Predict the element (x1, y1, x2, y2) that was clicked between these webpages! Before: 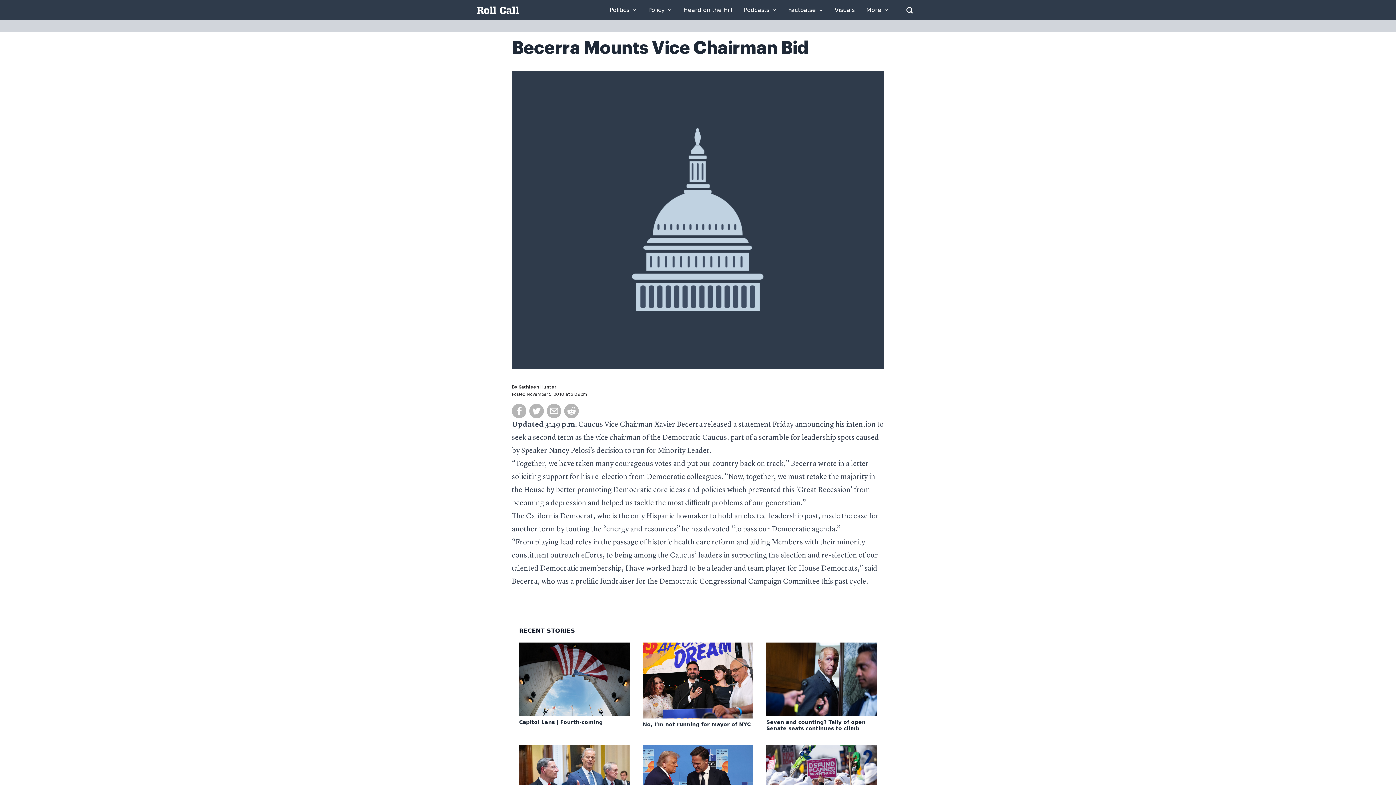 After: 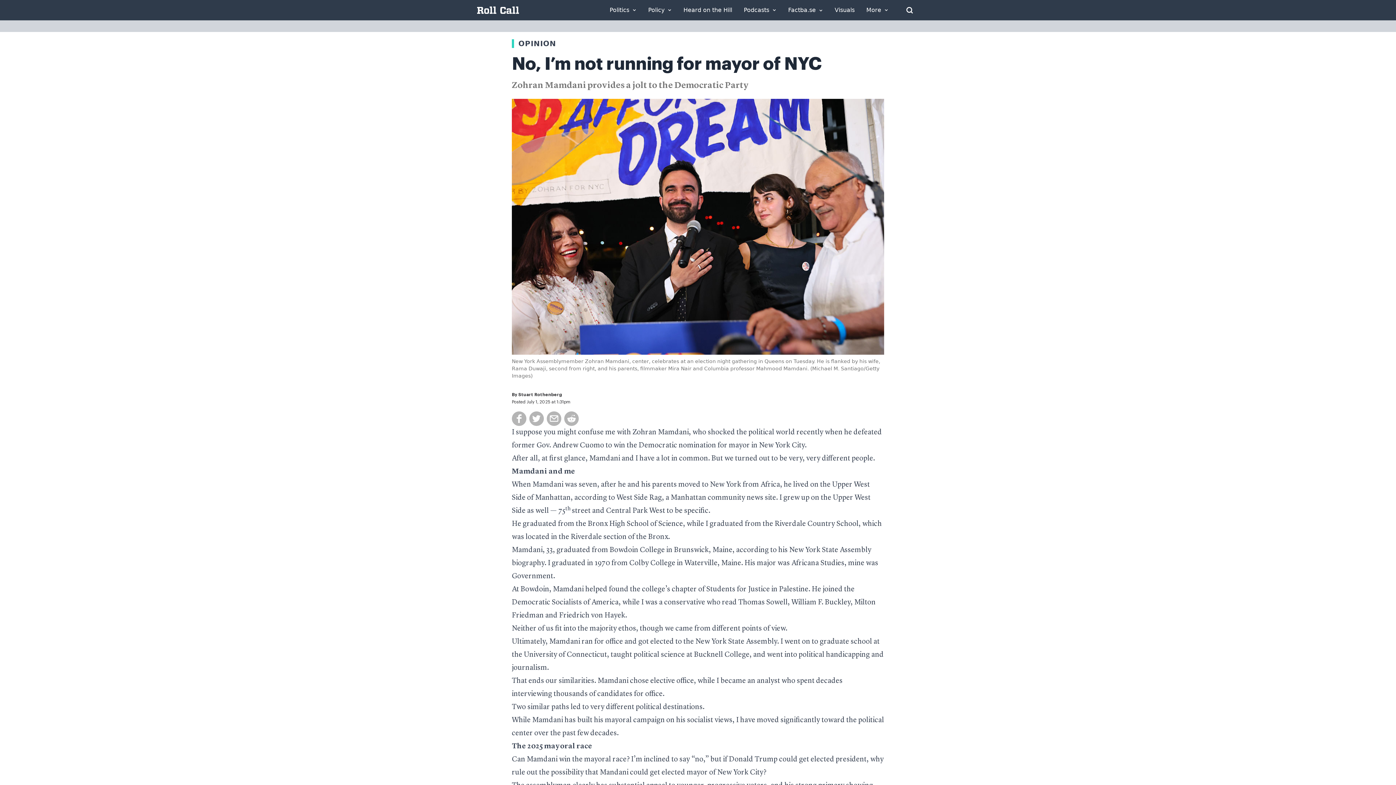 Action: bbox: (642, 642, 753, 718)